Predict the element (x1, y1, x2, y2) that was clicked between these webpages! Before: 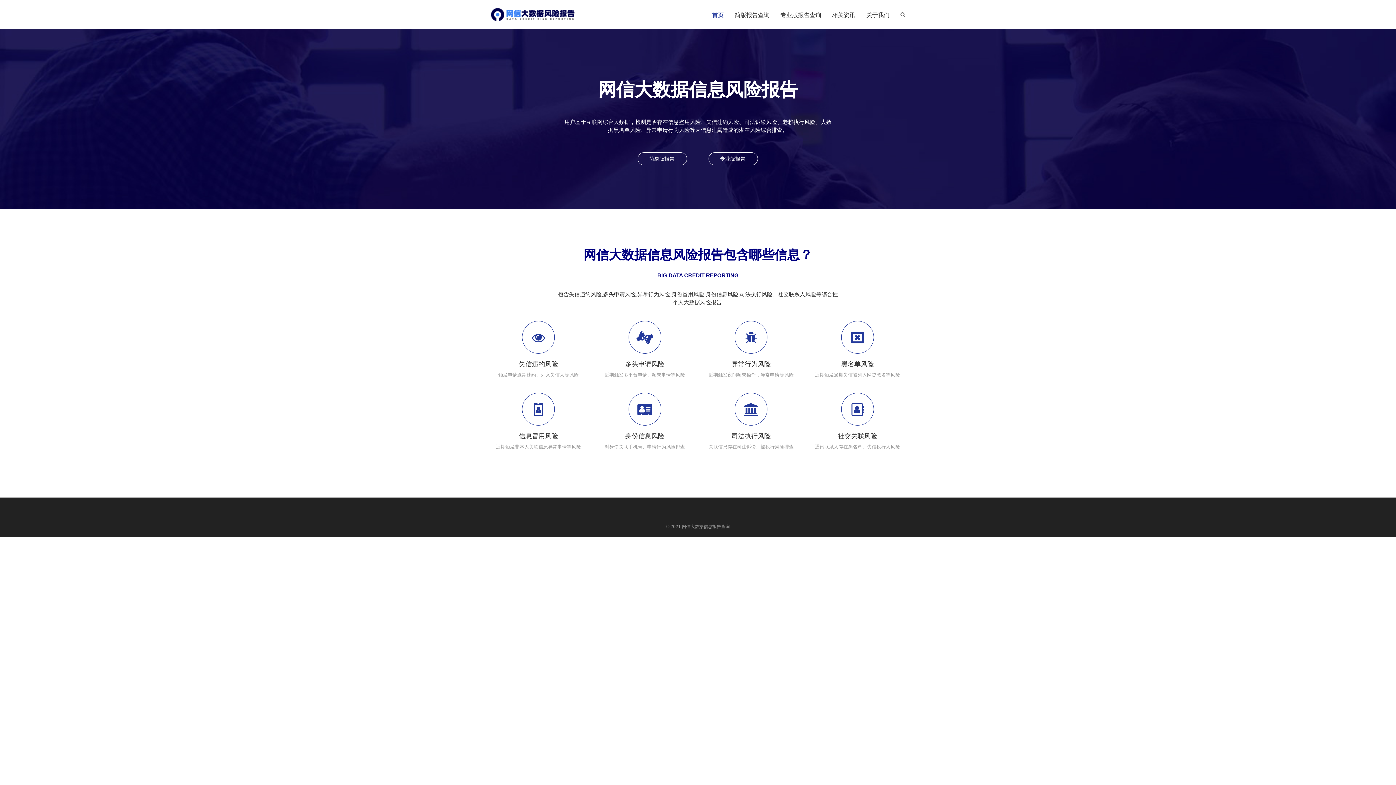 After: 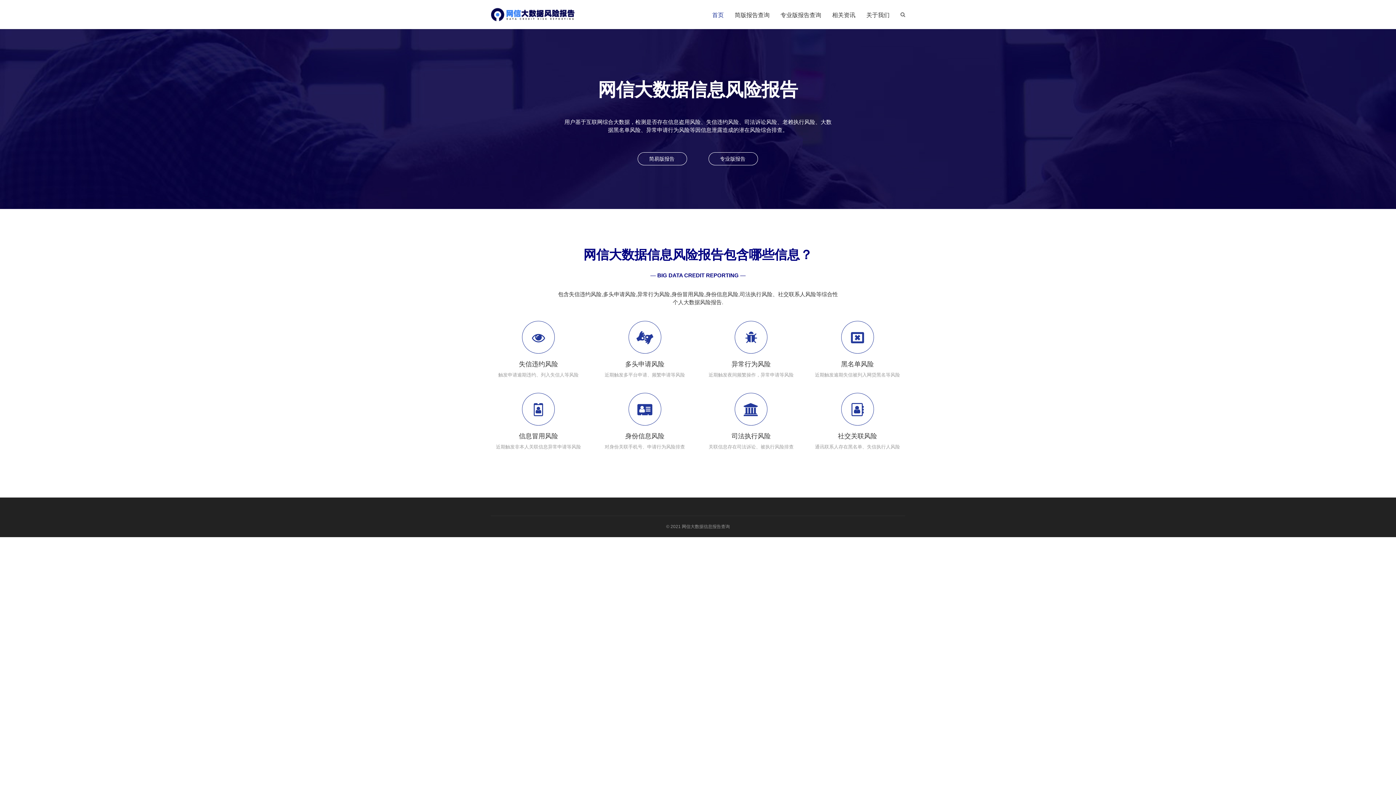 Action: bbox: (490, 6, 576, 14)